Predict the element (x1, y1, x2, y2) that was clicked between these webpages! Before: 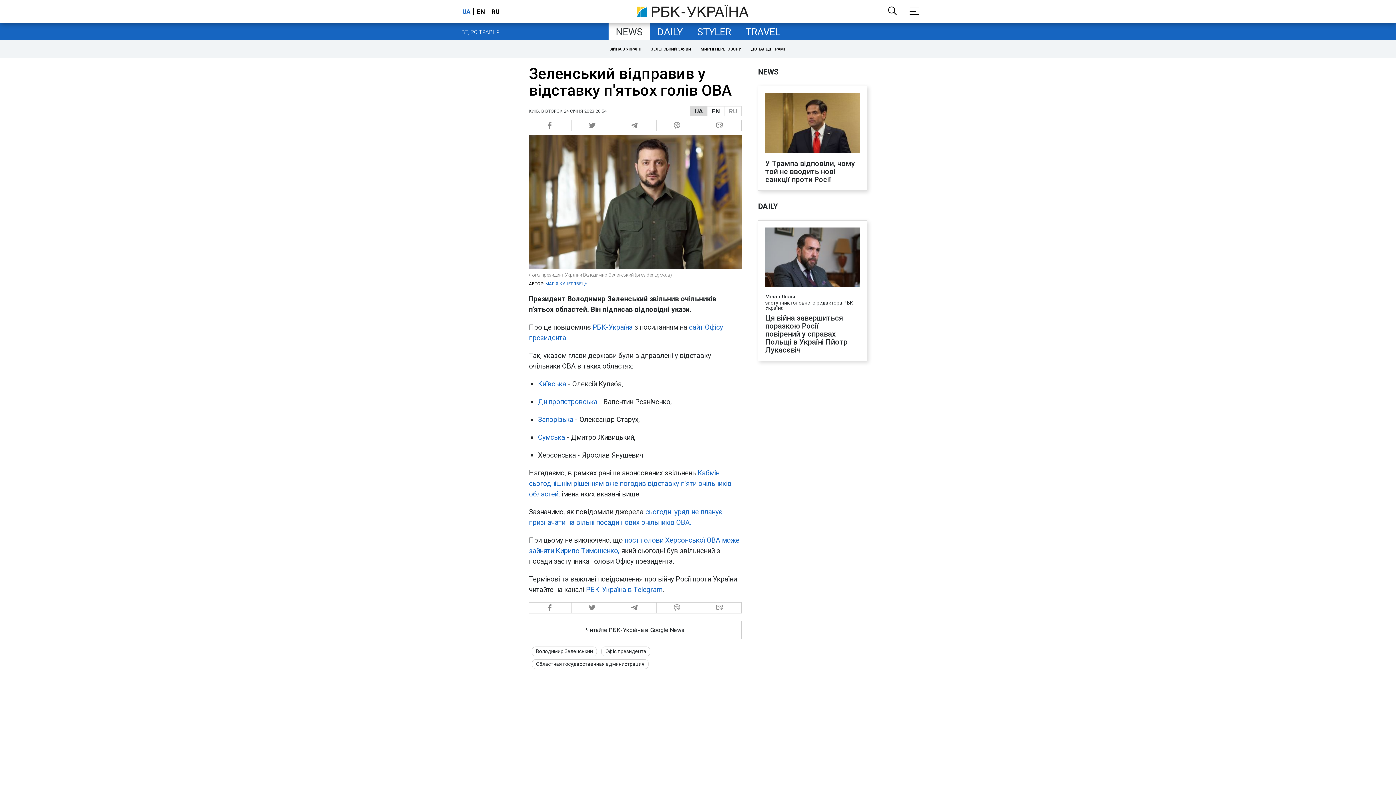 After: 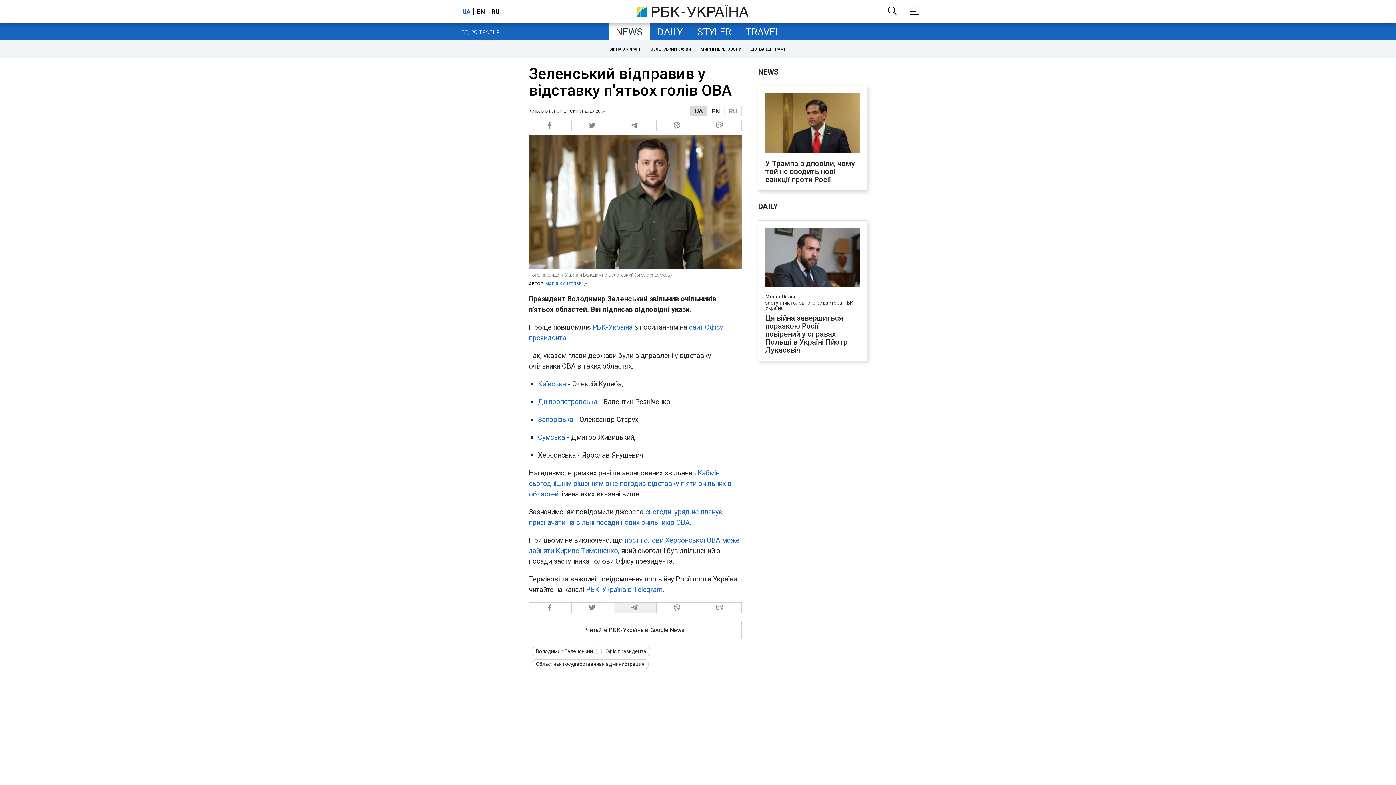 Action: label:   bbox: (614, 602, 656, 613)